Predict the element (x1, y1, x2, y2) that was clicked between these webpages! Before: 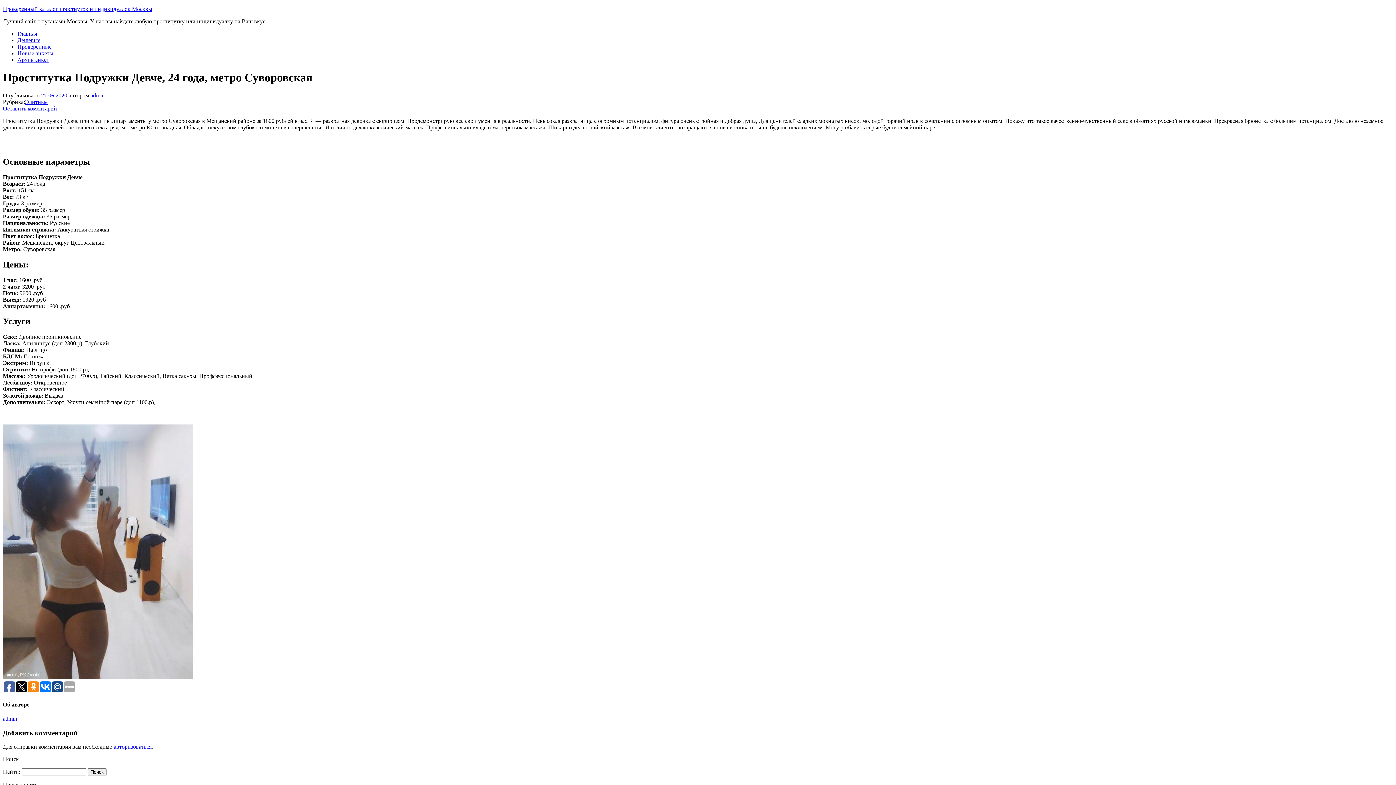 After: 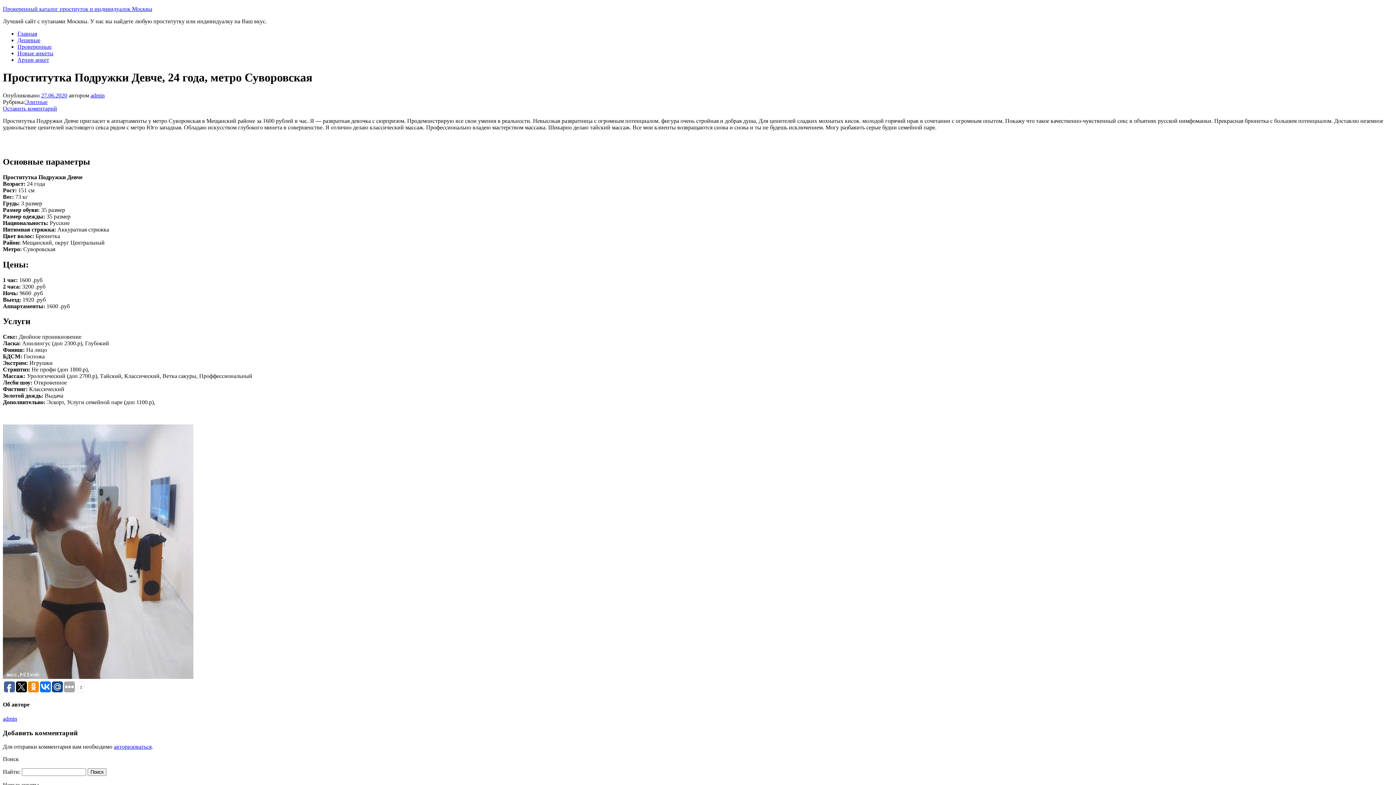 Action: bbox: (28, 681, 38, 692)